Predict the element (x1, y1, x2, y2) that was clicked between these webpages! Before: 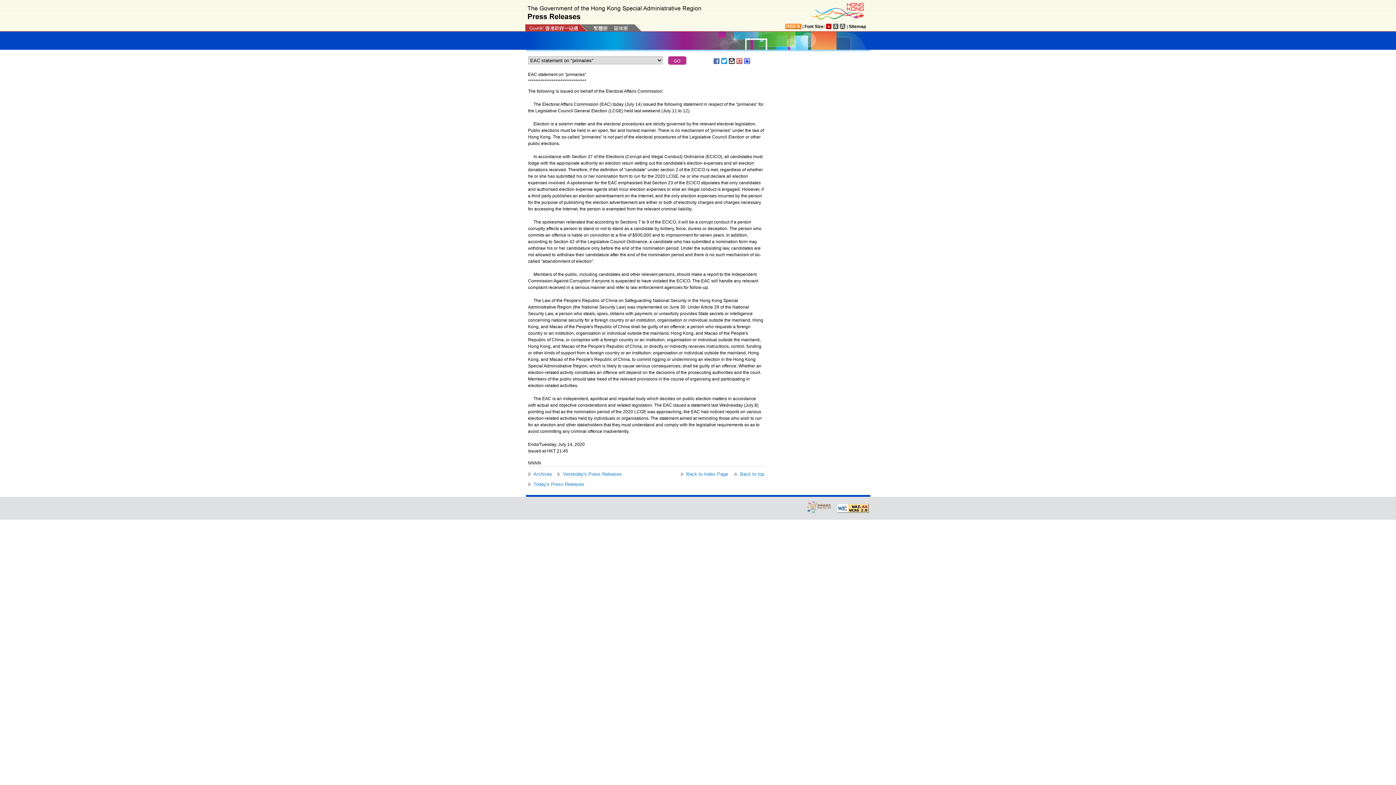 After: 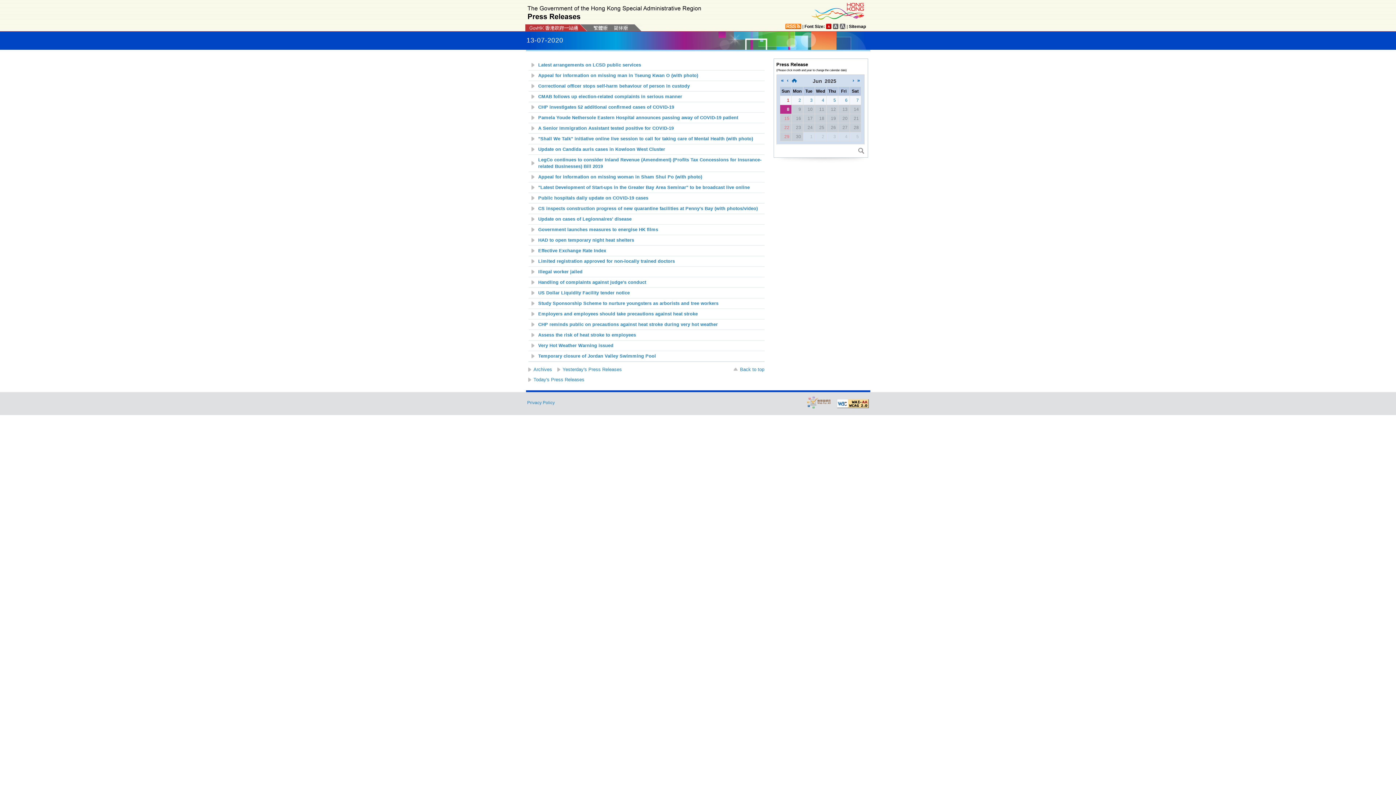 Action: label: Yesterday's Press Releases bbox: (557, 471, 622, 477)